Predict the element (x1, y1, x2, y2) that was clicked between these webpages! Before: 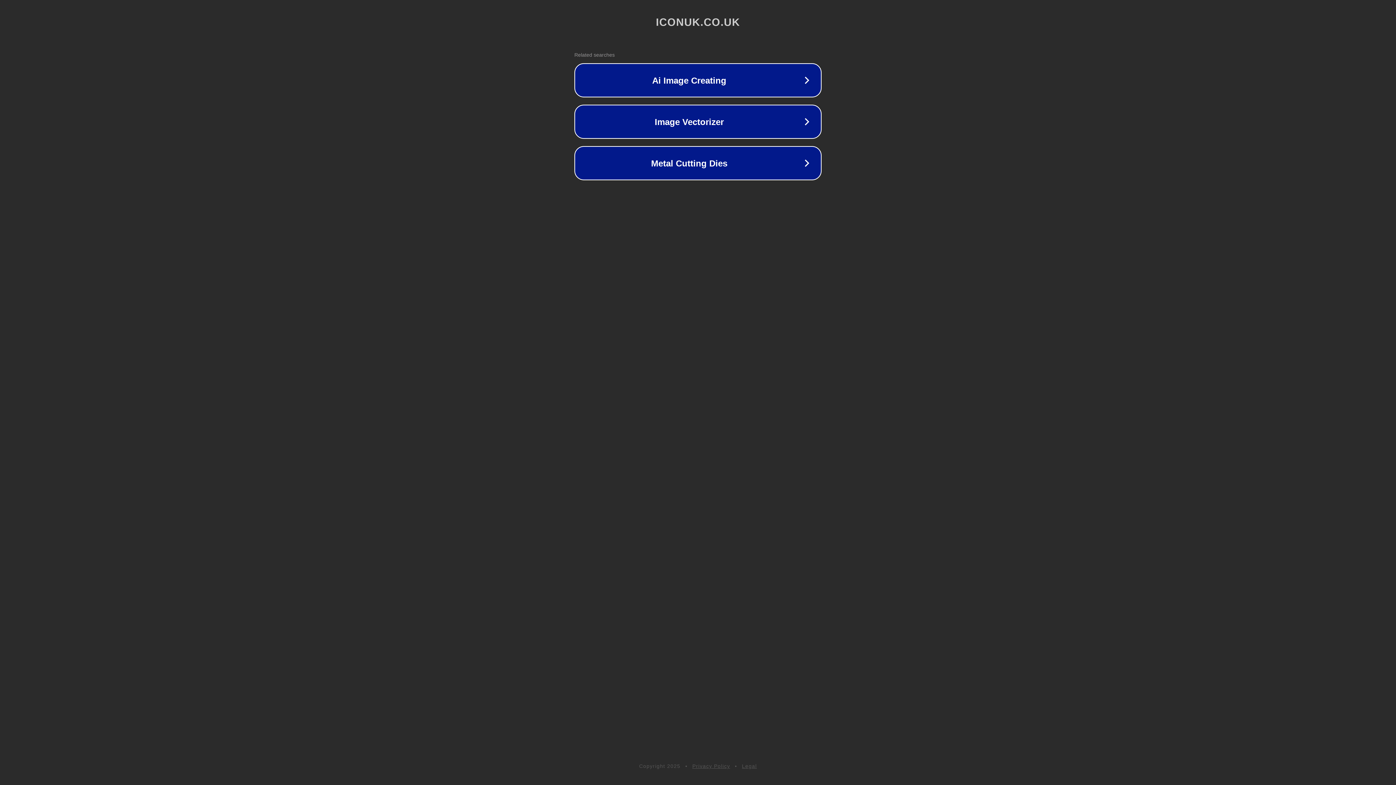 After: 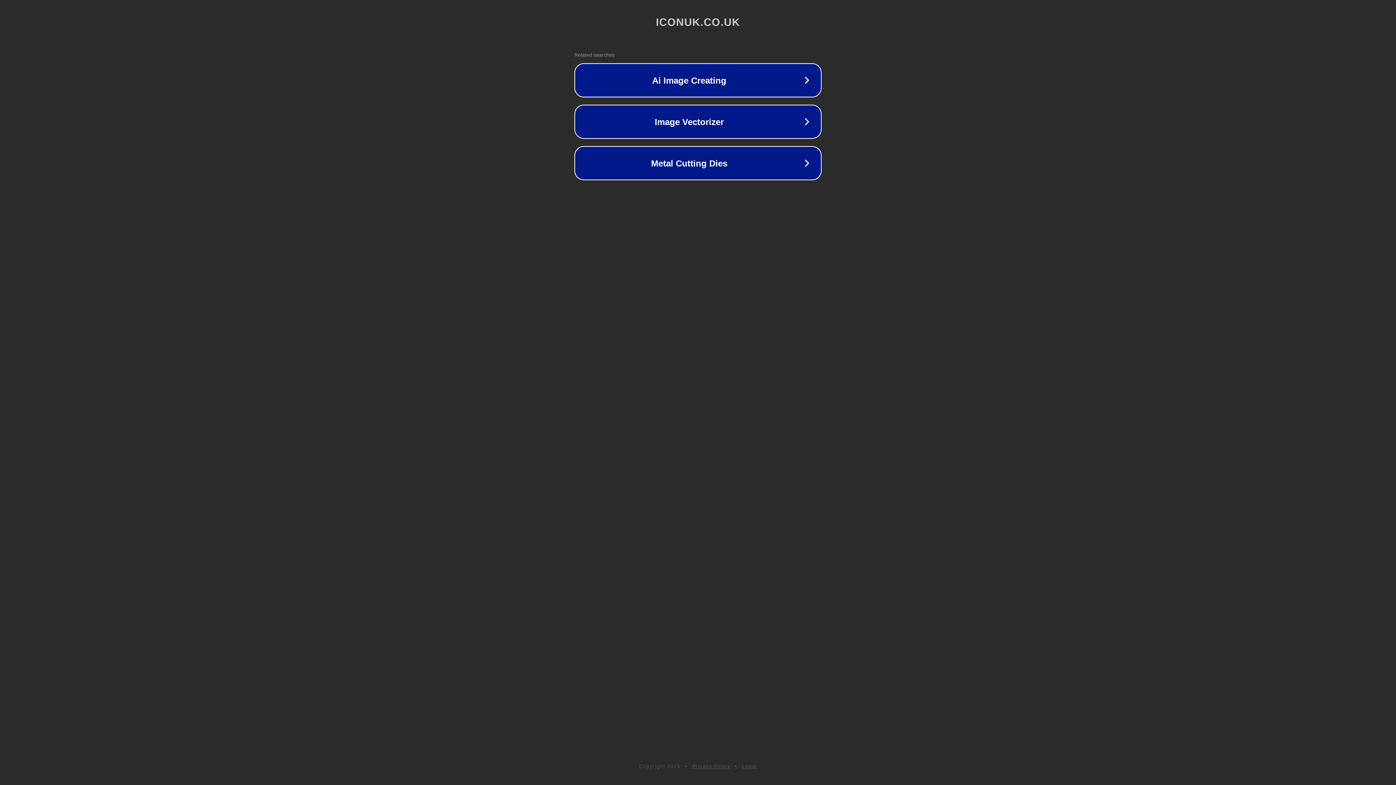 Action: bbox: (742, 763, 757, 769) label: Legal